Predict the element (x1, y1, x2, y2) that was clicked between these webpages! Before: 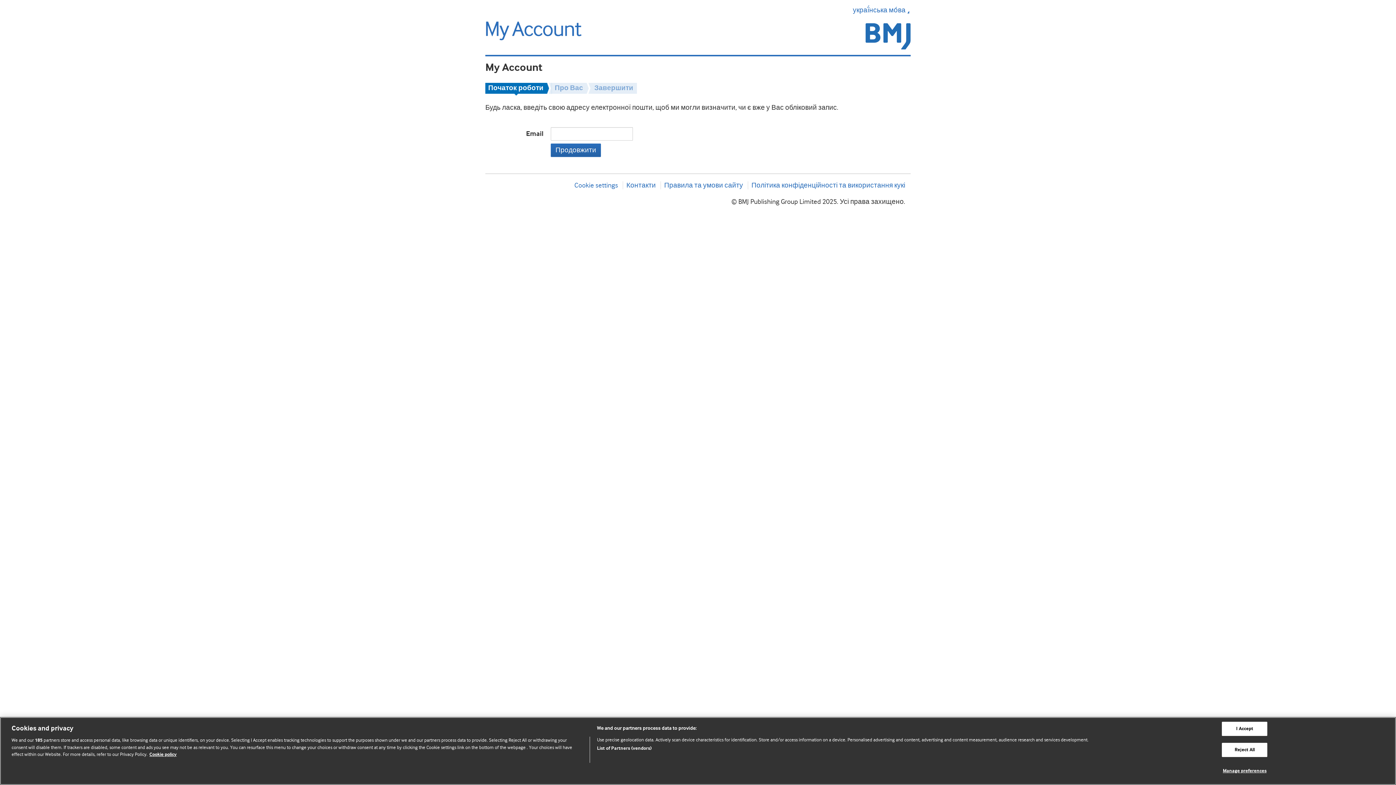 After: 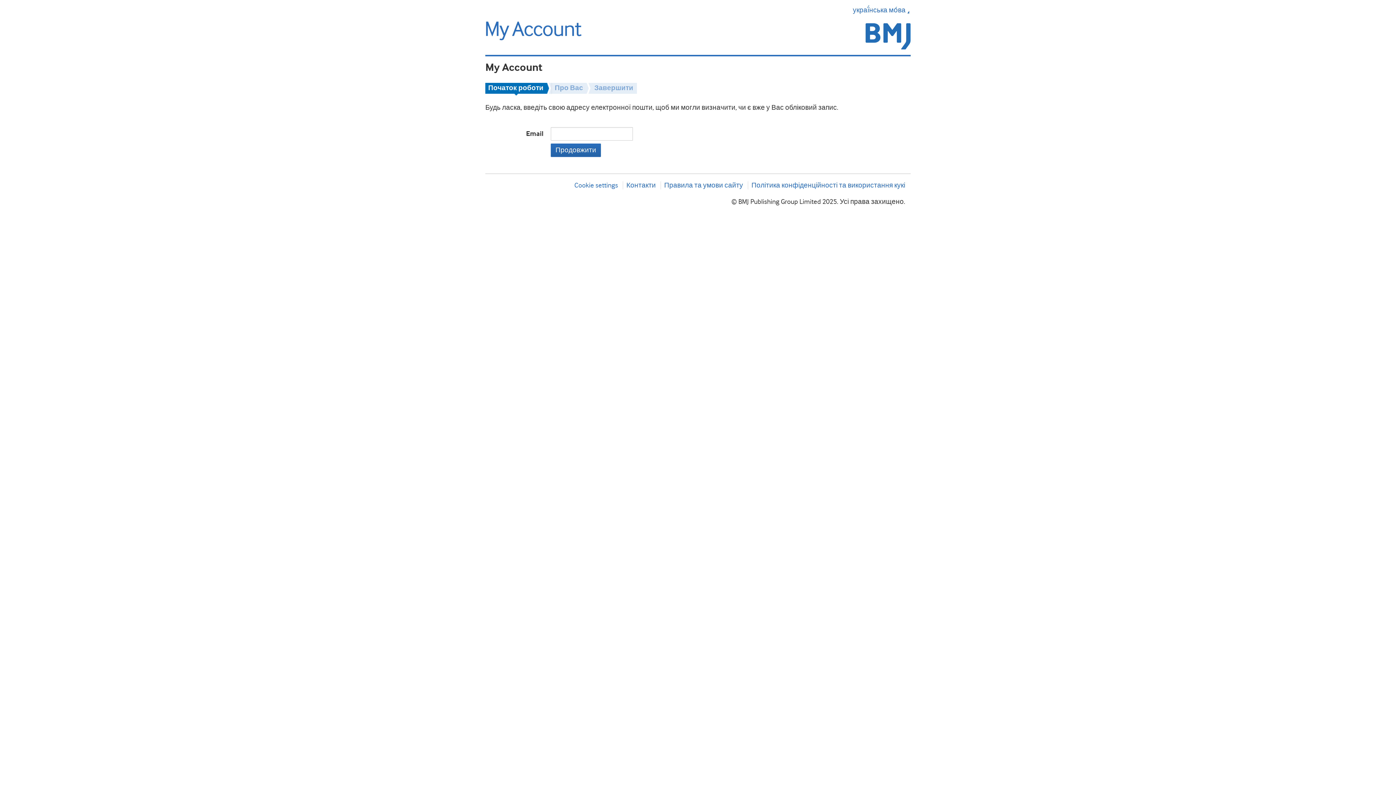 Action: bbox: (1222, 722, 1267, 736) label: I Accept